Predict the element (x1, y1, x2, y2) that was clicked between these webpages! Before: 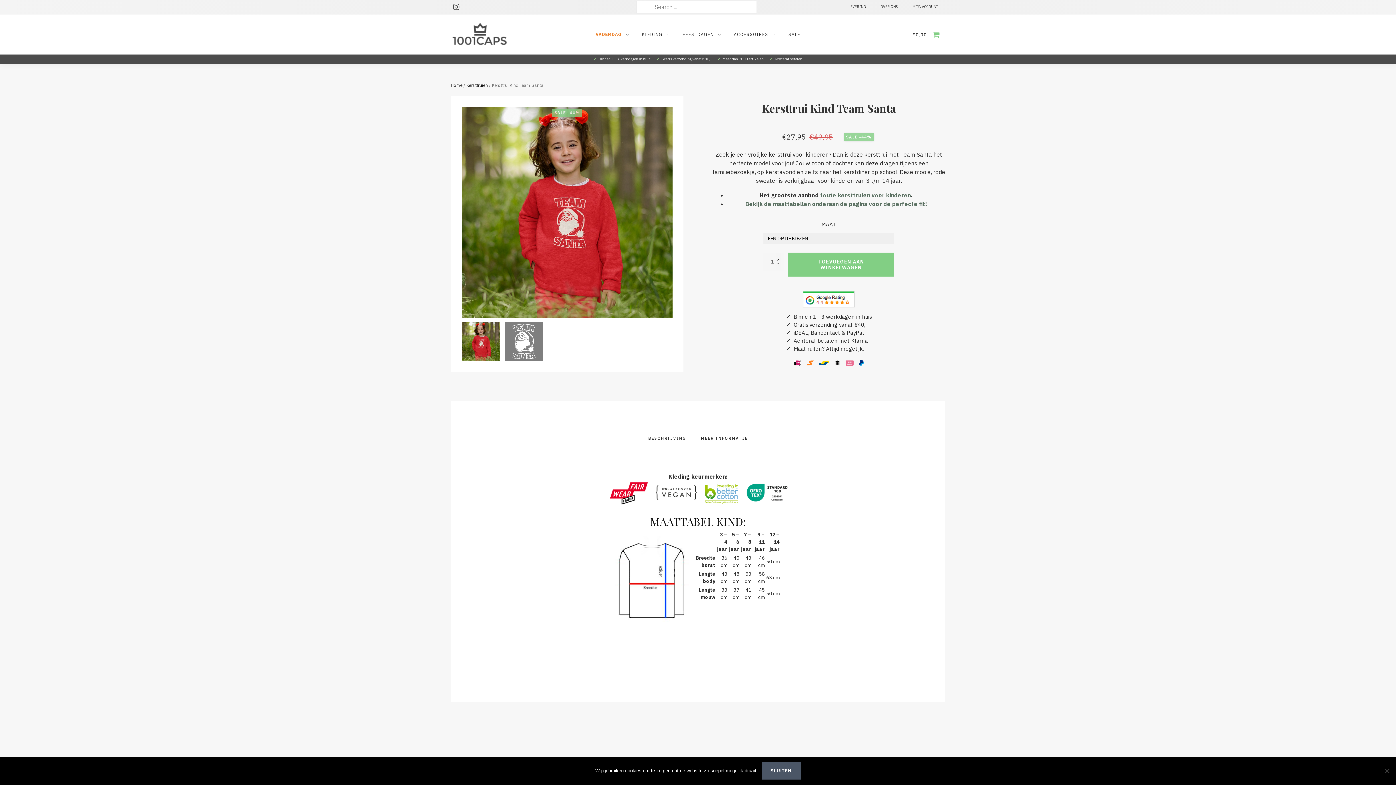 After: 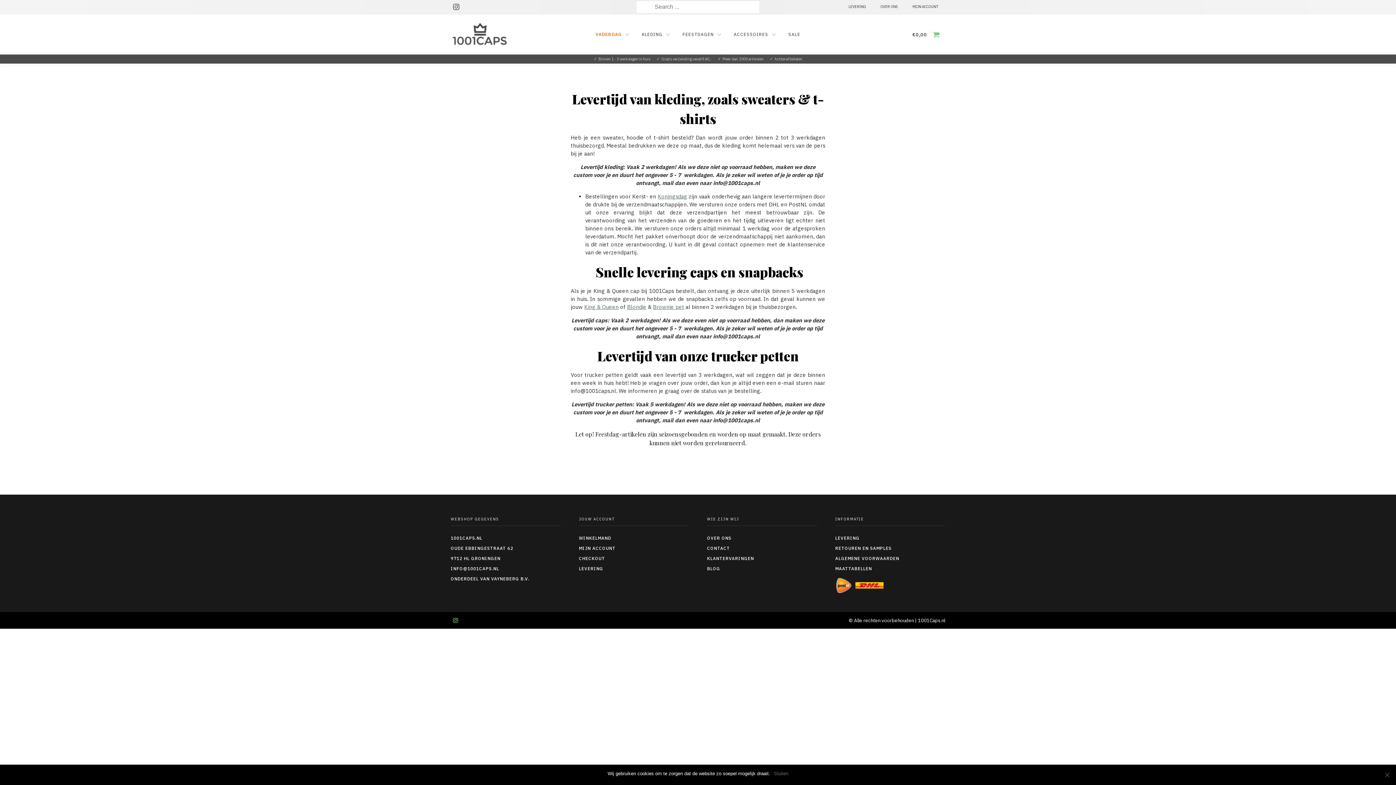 Action: label: LEVERING bbox: (841, -3, 873, 16)